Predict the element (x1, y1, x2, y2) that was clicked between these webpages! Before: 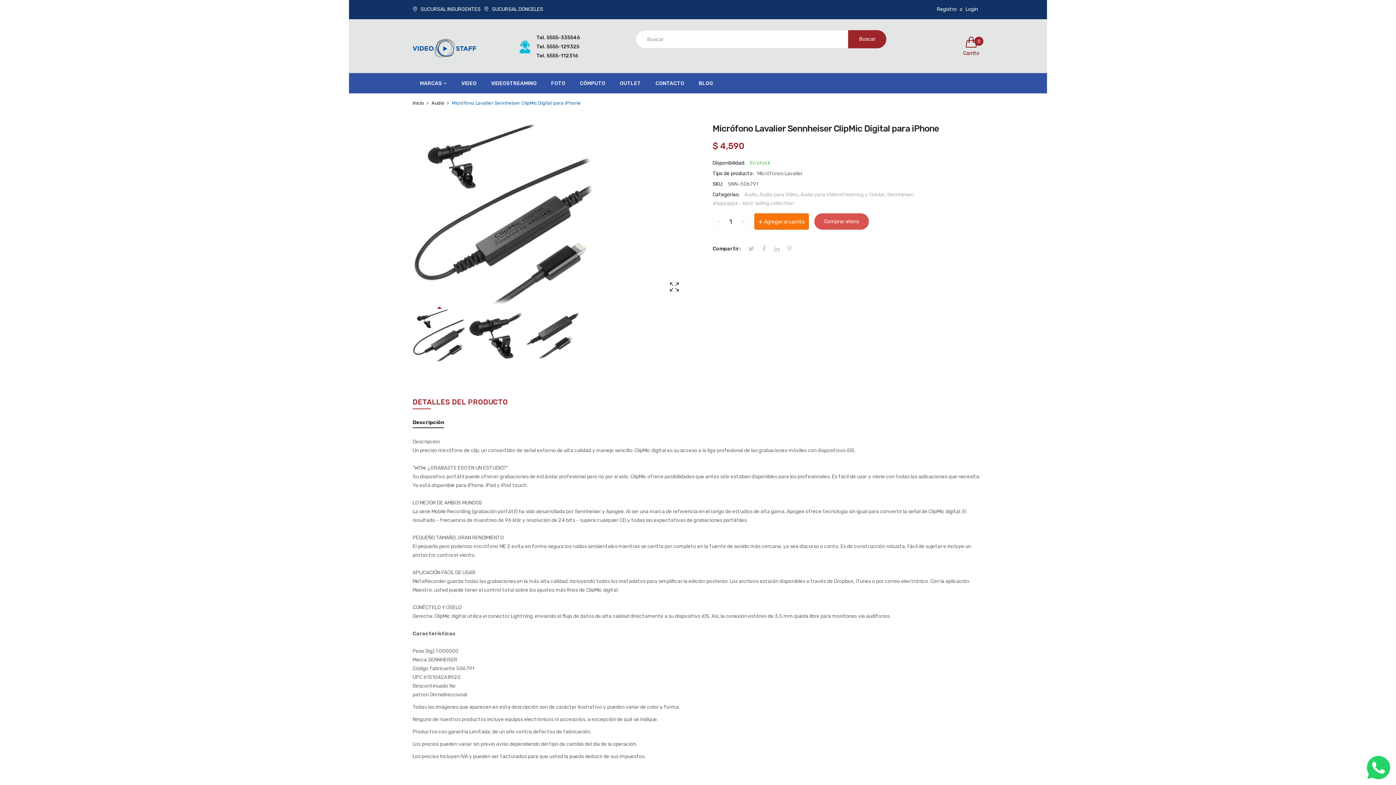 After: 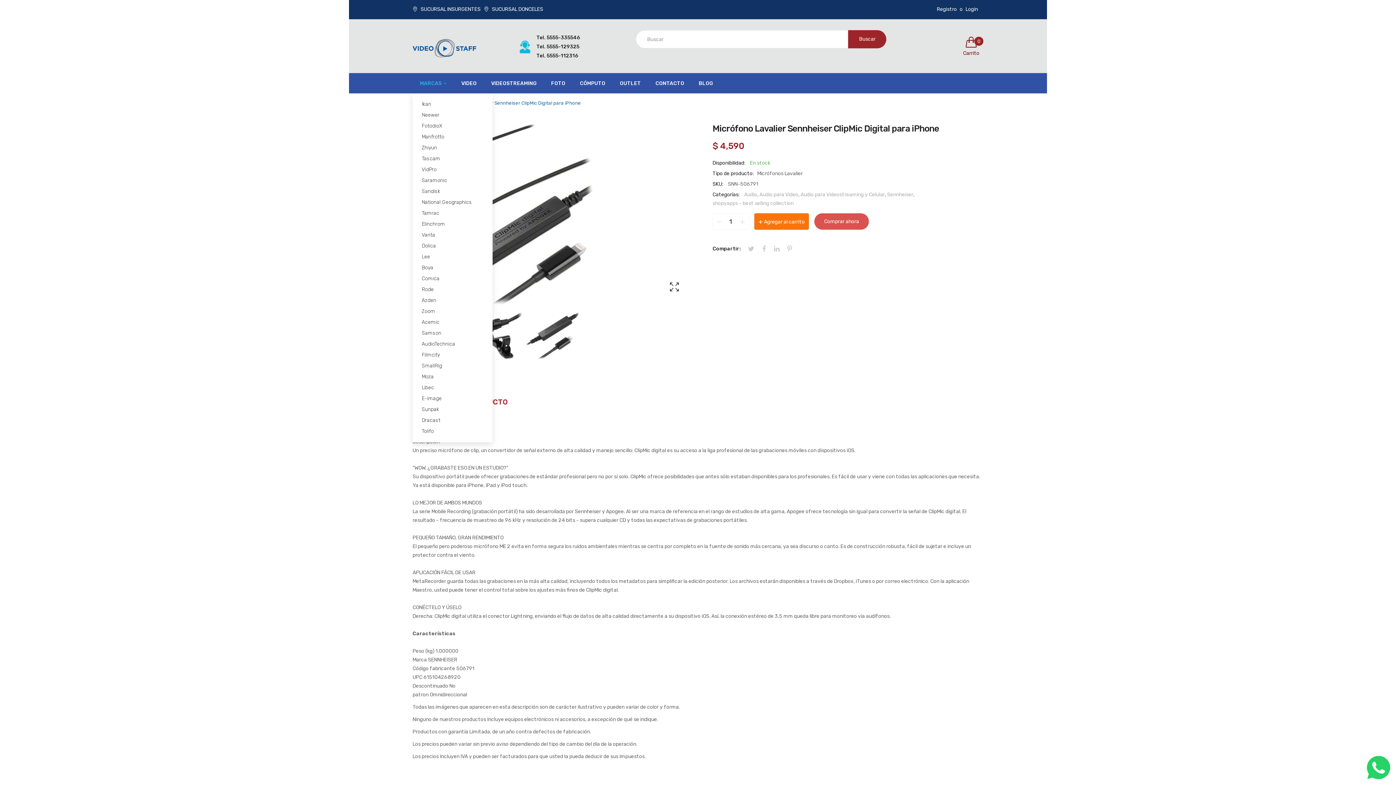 Action: bbox: (412, 73, 454, 93) label: MARCAS